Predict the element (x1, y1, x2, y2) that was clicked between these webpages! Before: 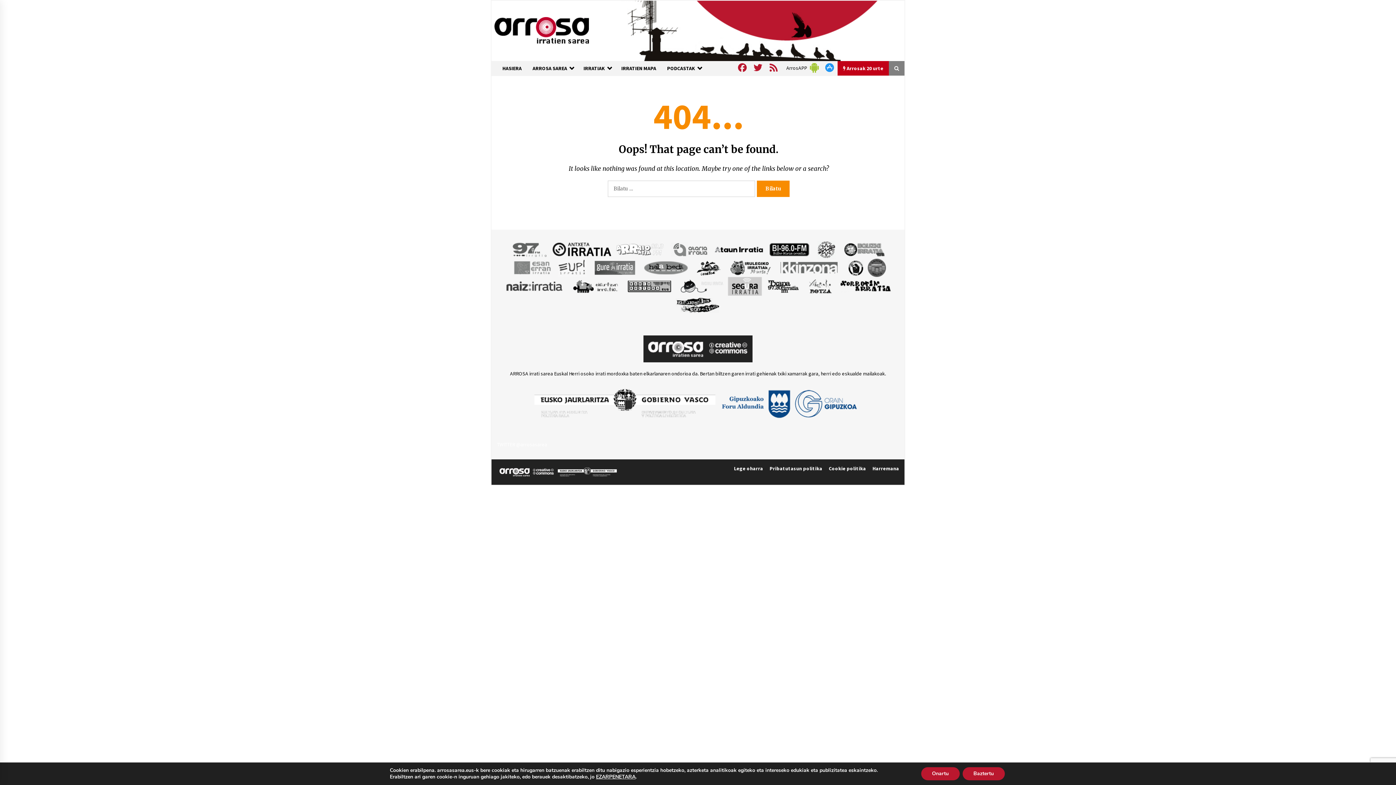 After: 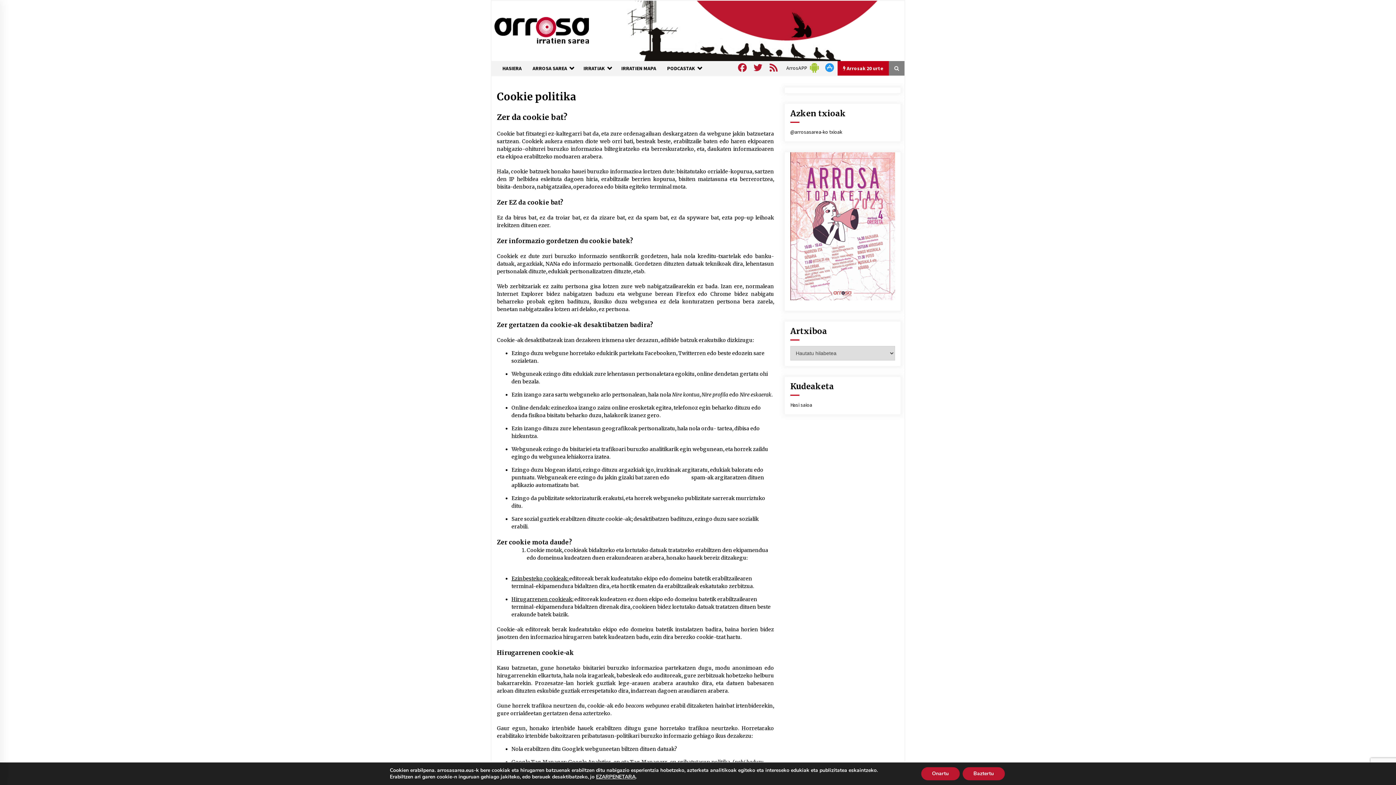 Action: label: Cookie politika bbox: (829, 465, 871, 472)